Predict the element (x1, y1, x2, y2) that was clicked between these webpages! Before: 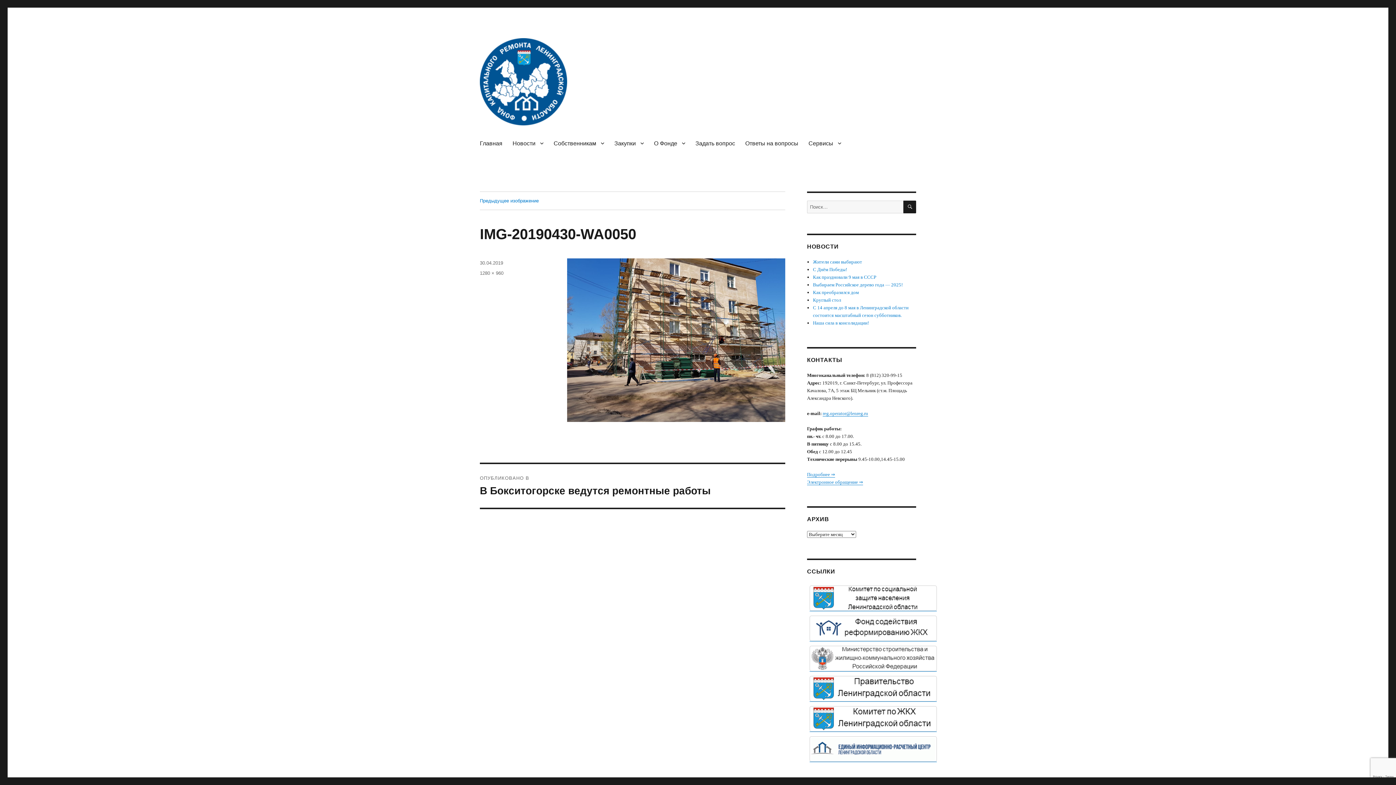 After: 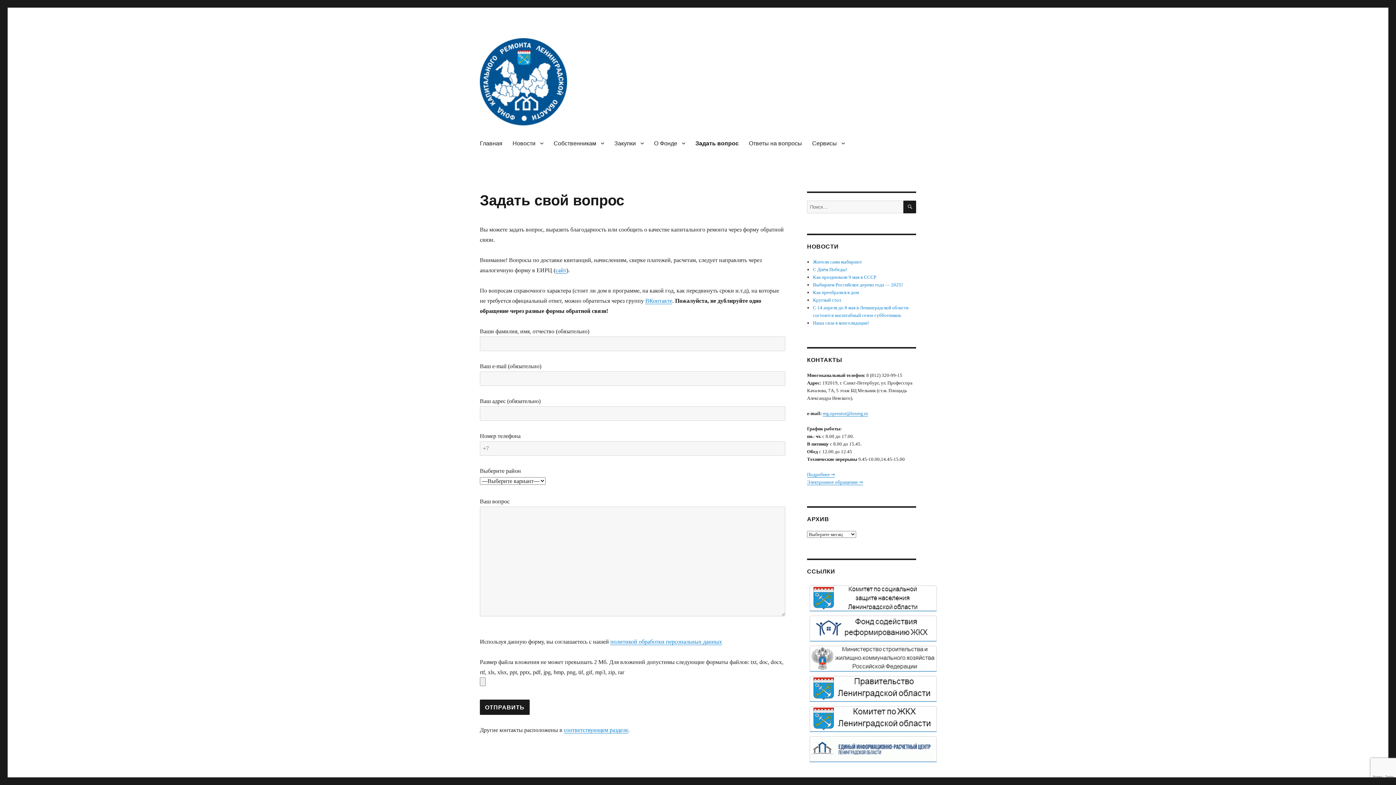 Action: bbox: (807, 479, 863, 485) label: Электронное обращение ⇒